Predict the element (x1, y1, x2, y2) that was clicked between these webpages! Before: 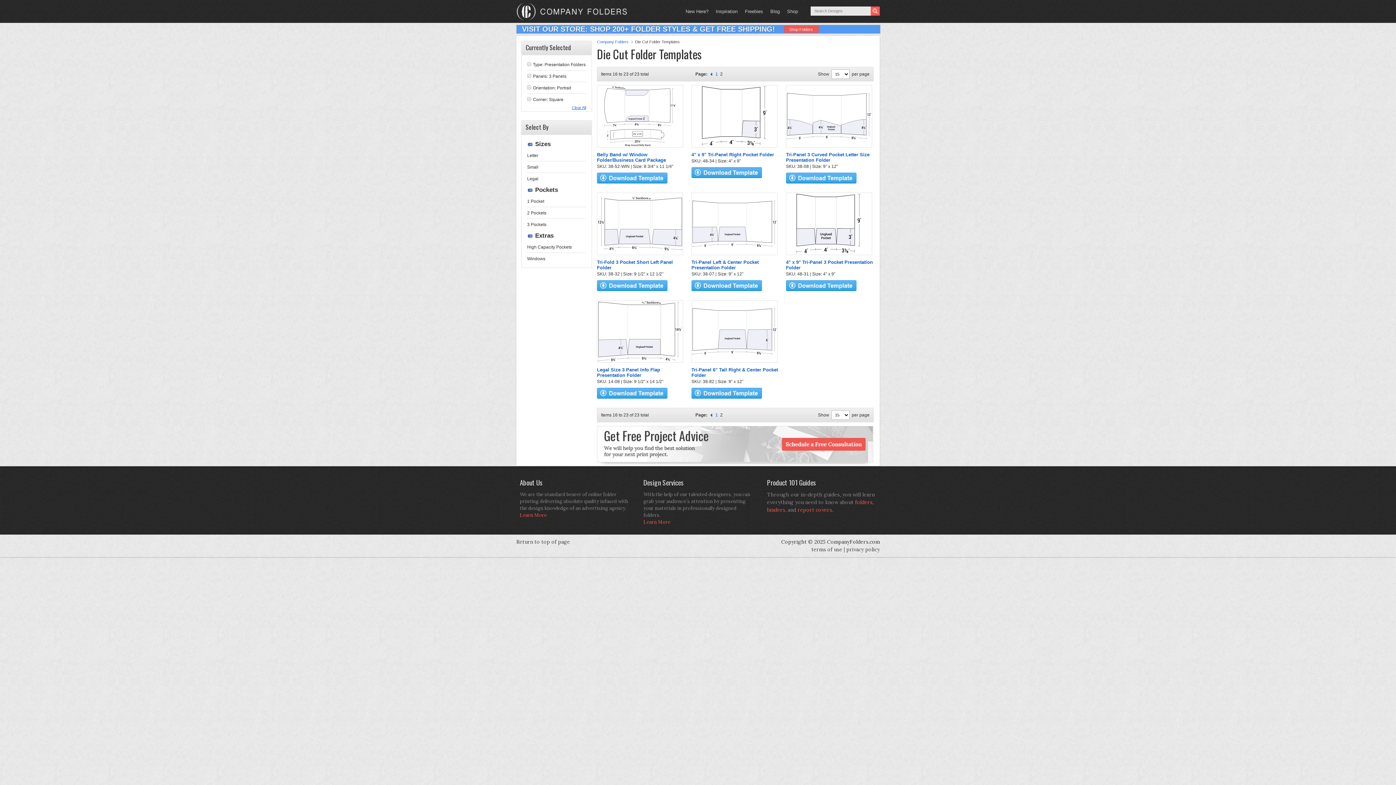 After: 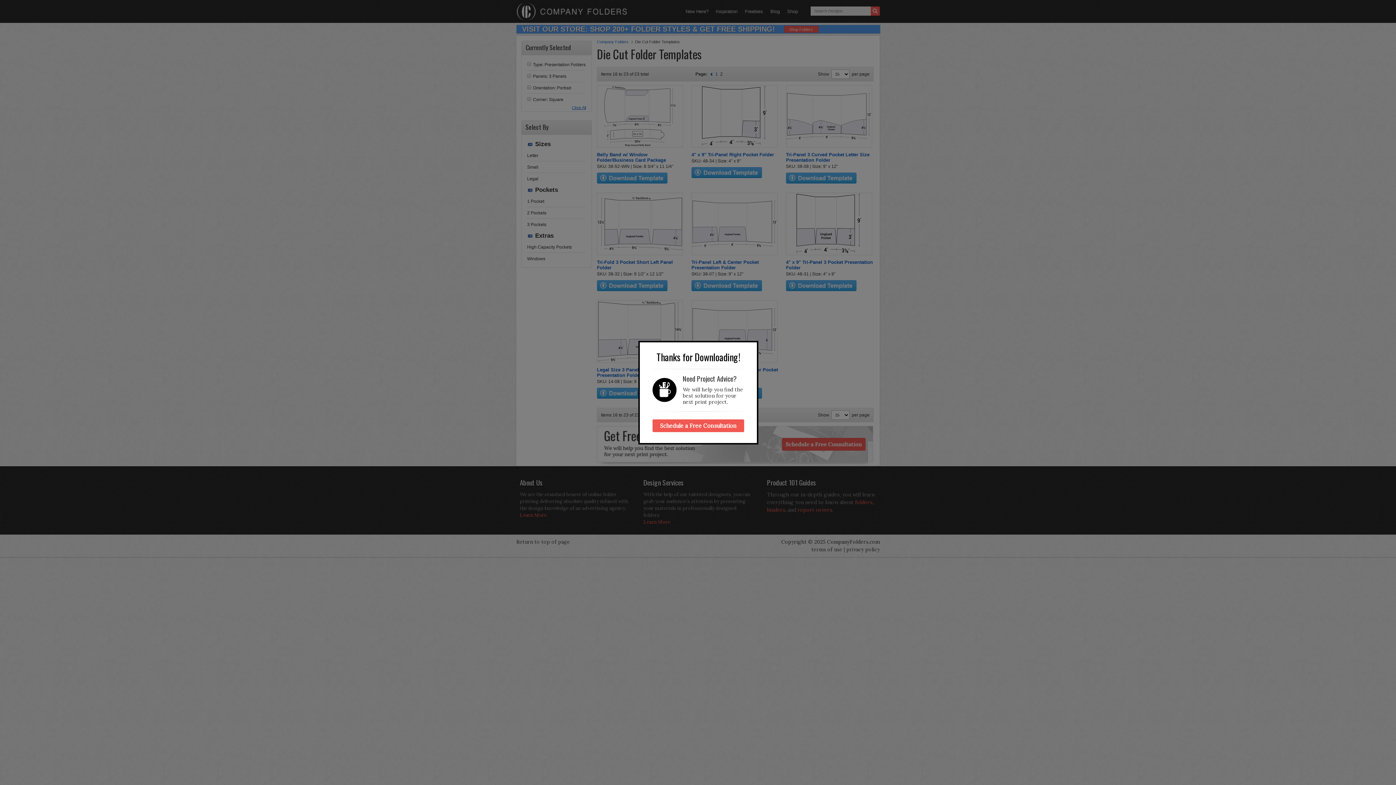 Action: bbox: (786, 287, 856, 292)